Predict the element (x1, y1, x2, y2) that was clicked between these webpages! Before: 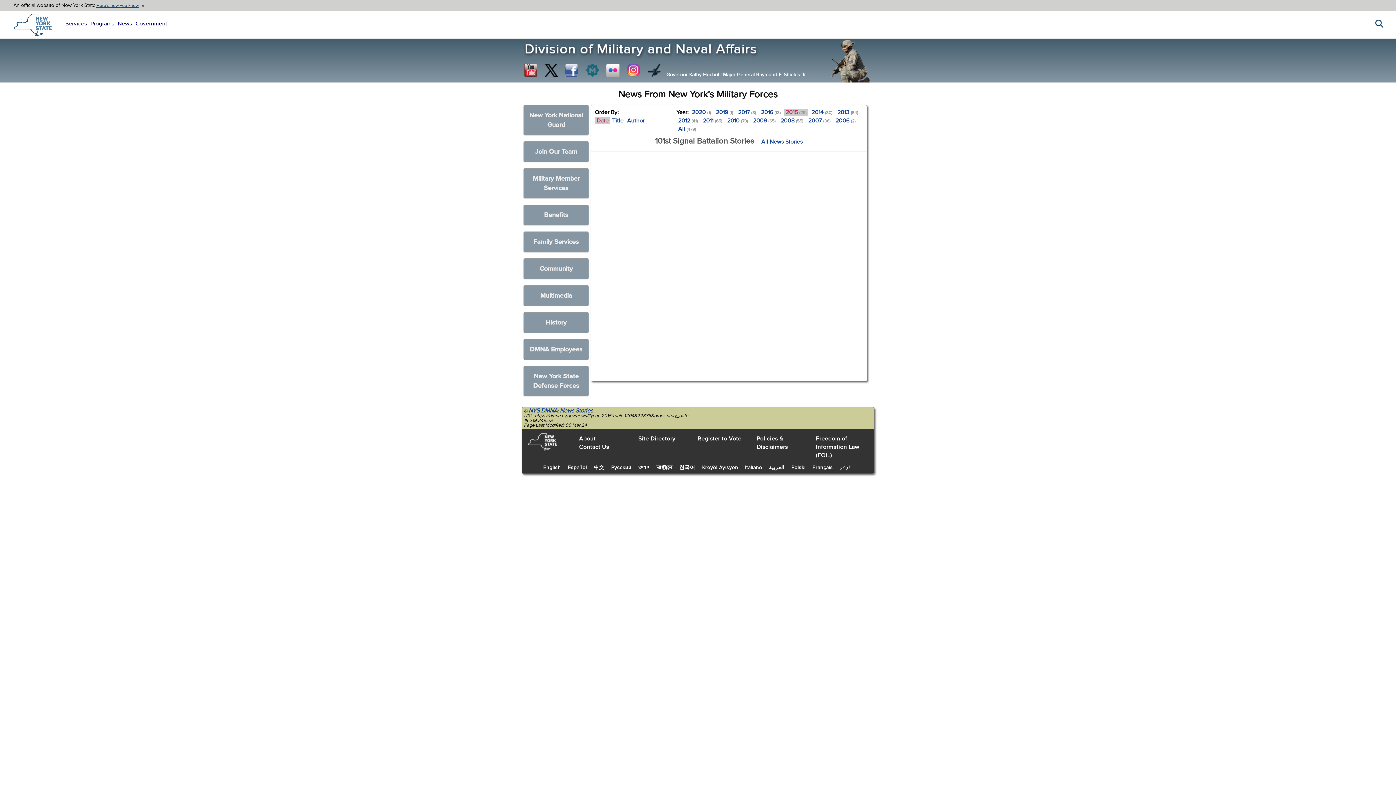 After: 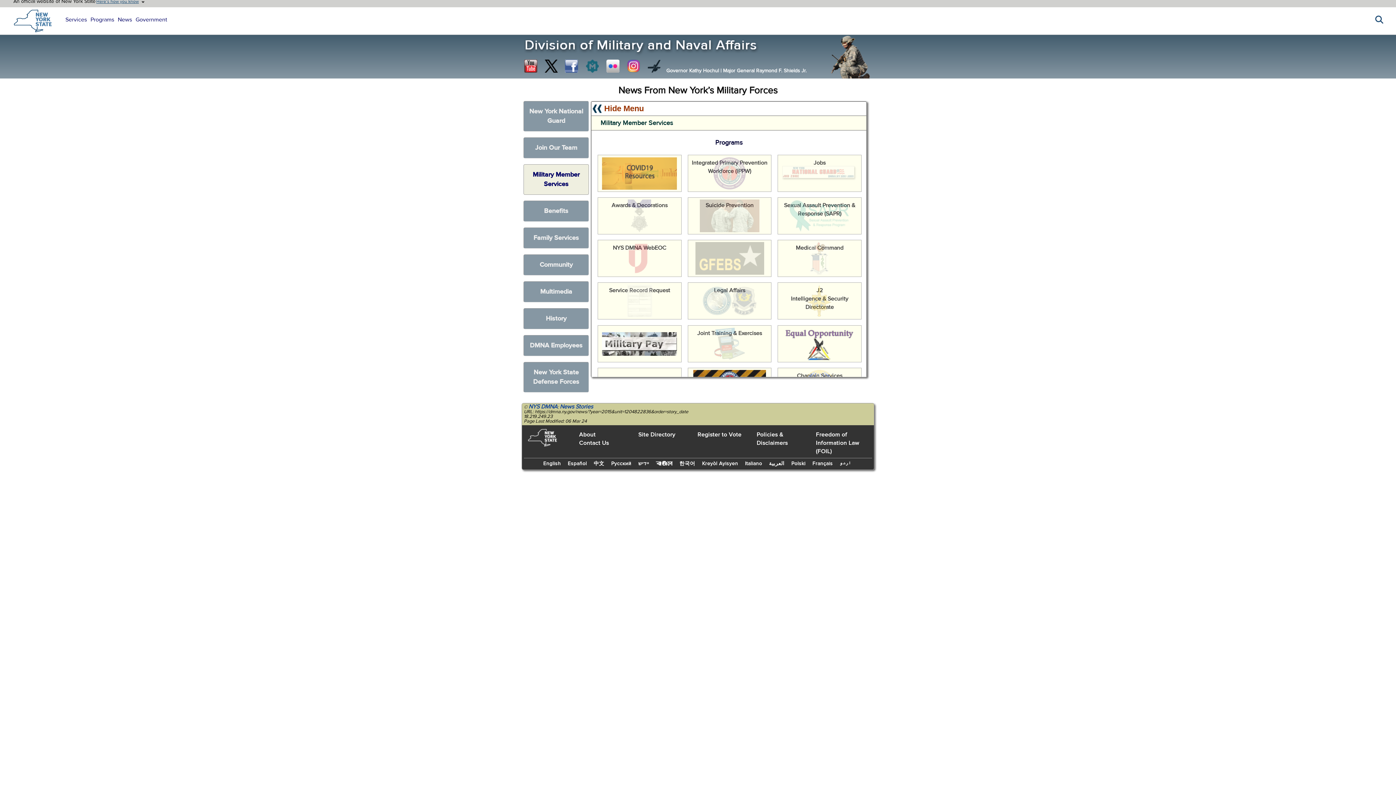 Action: bbox: (523, 168, 589, 198) label: Military Member Services